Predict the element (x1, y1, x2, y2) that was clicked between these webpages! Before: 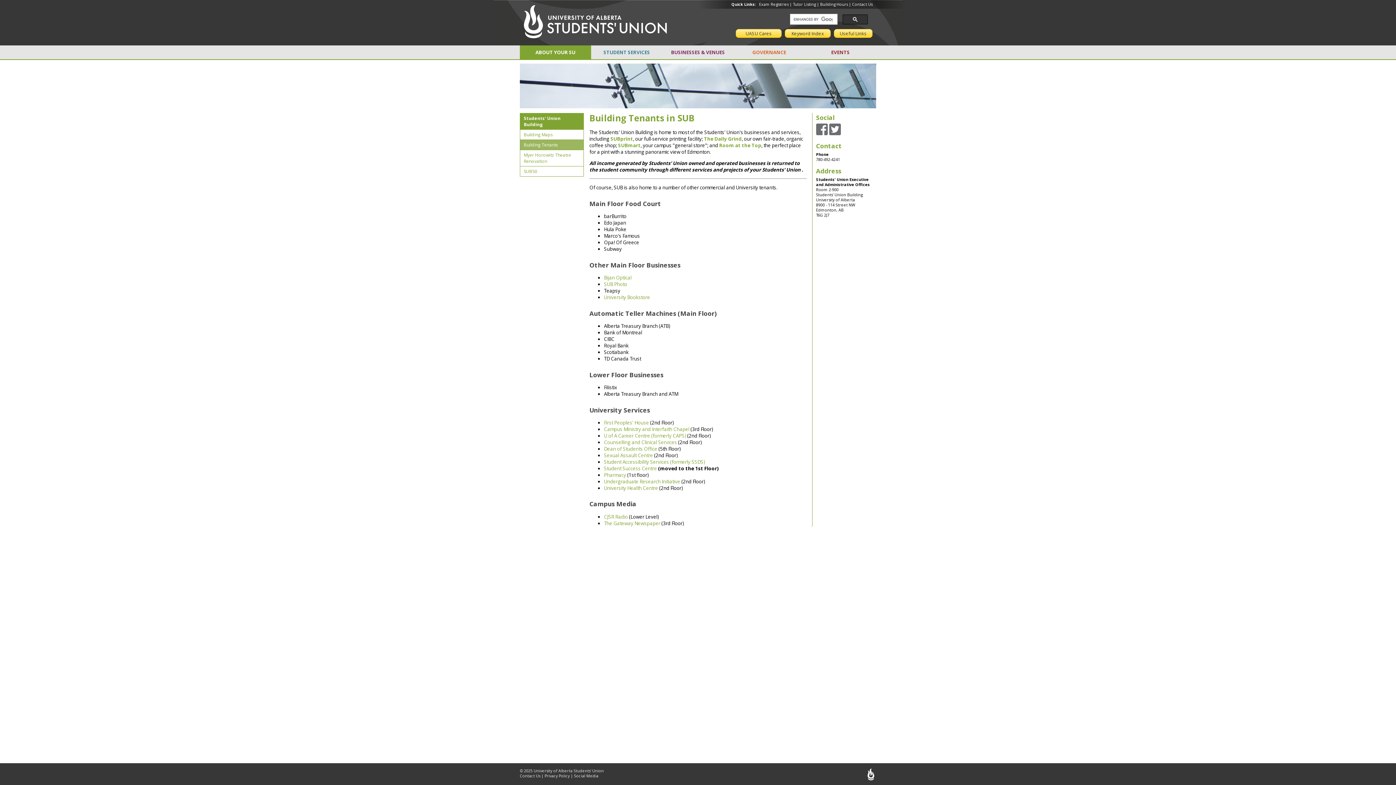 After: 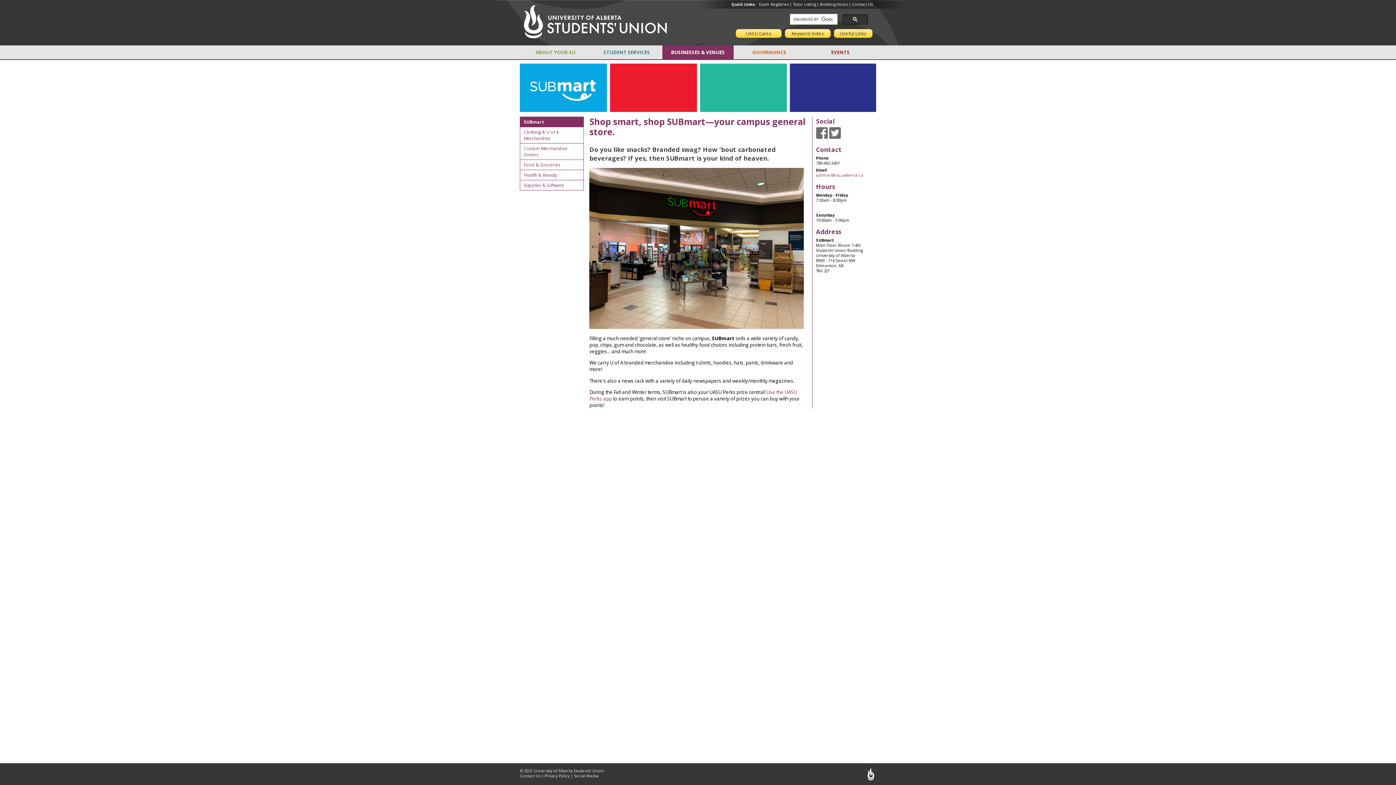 Action: bbox: (618, 142, 640, 148) label: SUBmart